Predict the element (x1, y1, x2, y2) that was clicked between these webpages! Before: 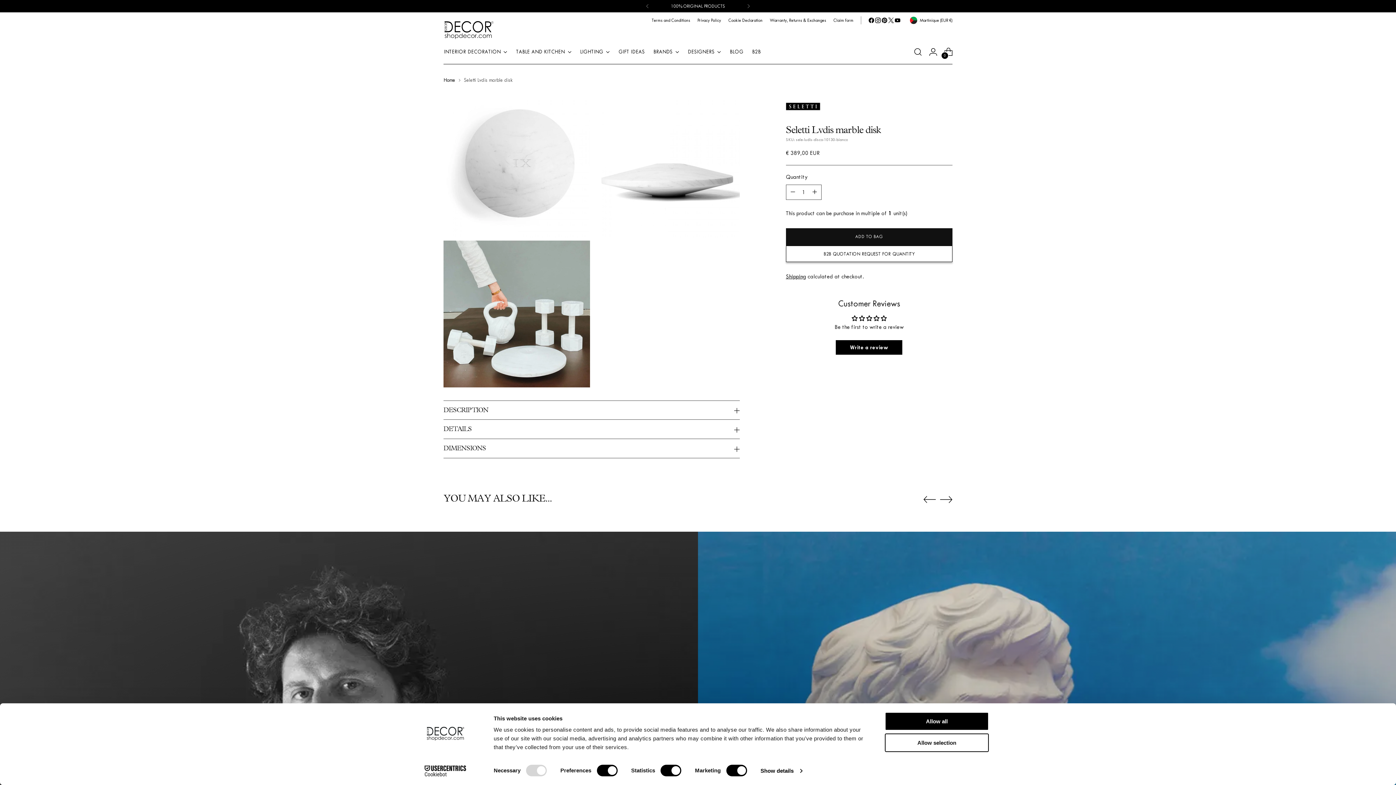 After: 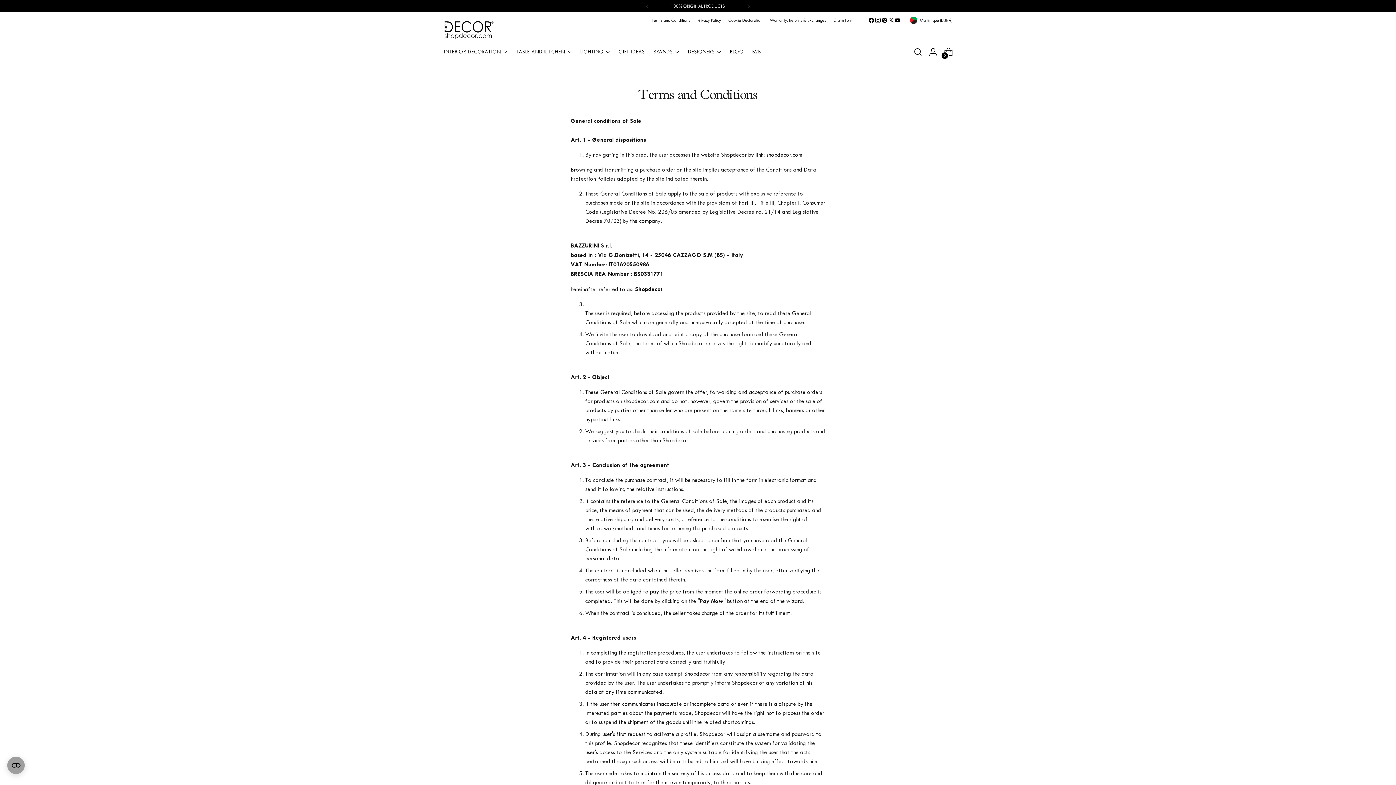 Action: label: Terms and Conditions bbox: (651, 12, 690, 28)